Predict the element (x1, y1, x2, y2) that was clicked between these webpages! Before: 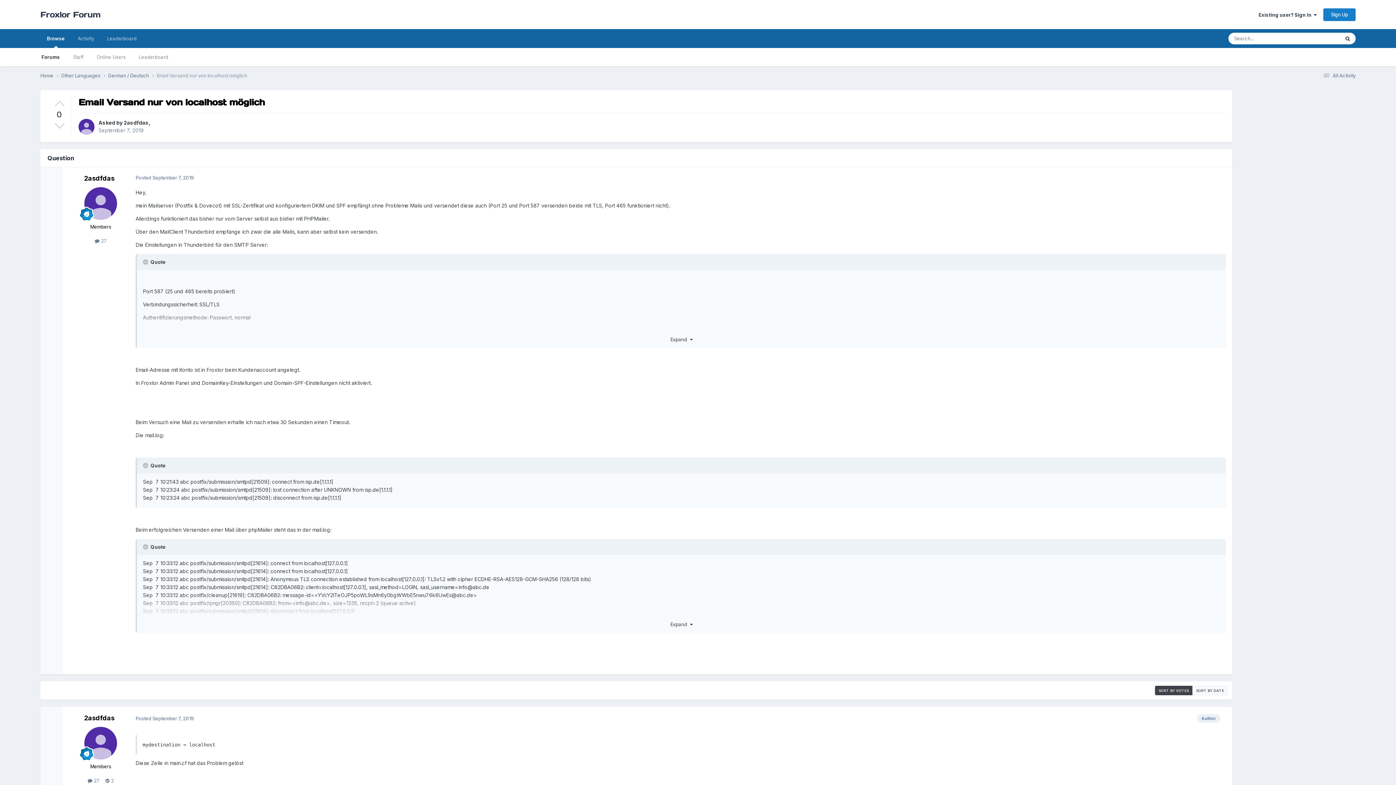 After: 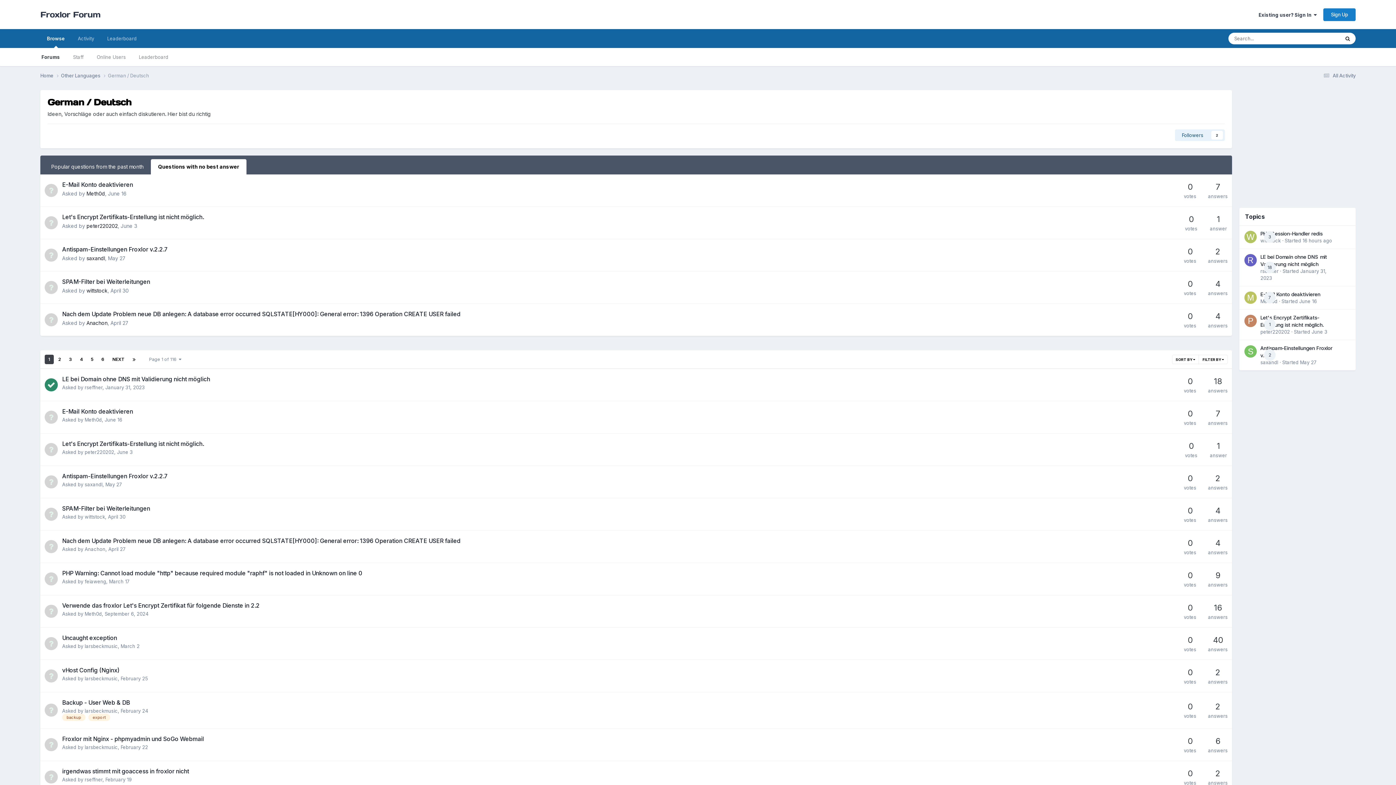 Action: bbox: (108, 72, 156, 79) label: German / Deutsch 